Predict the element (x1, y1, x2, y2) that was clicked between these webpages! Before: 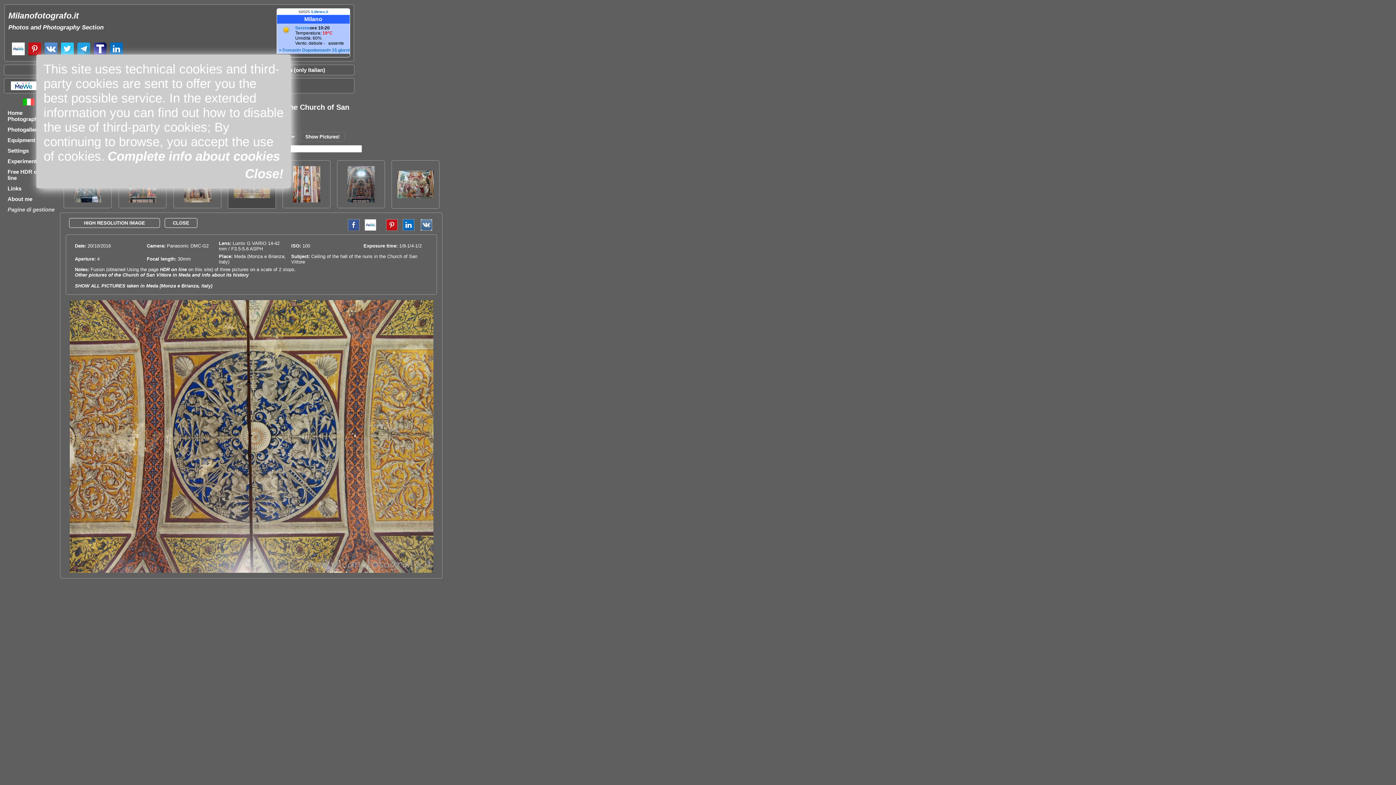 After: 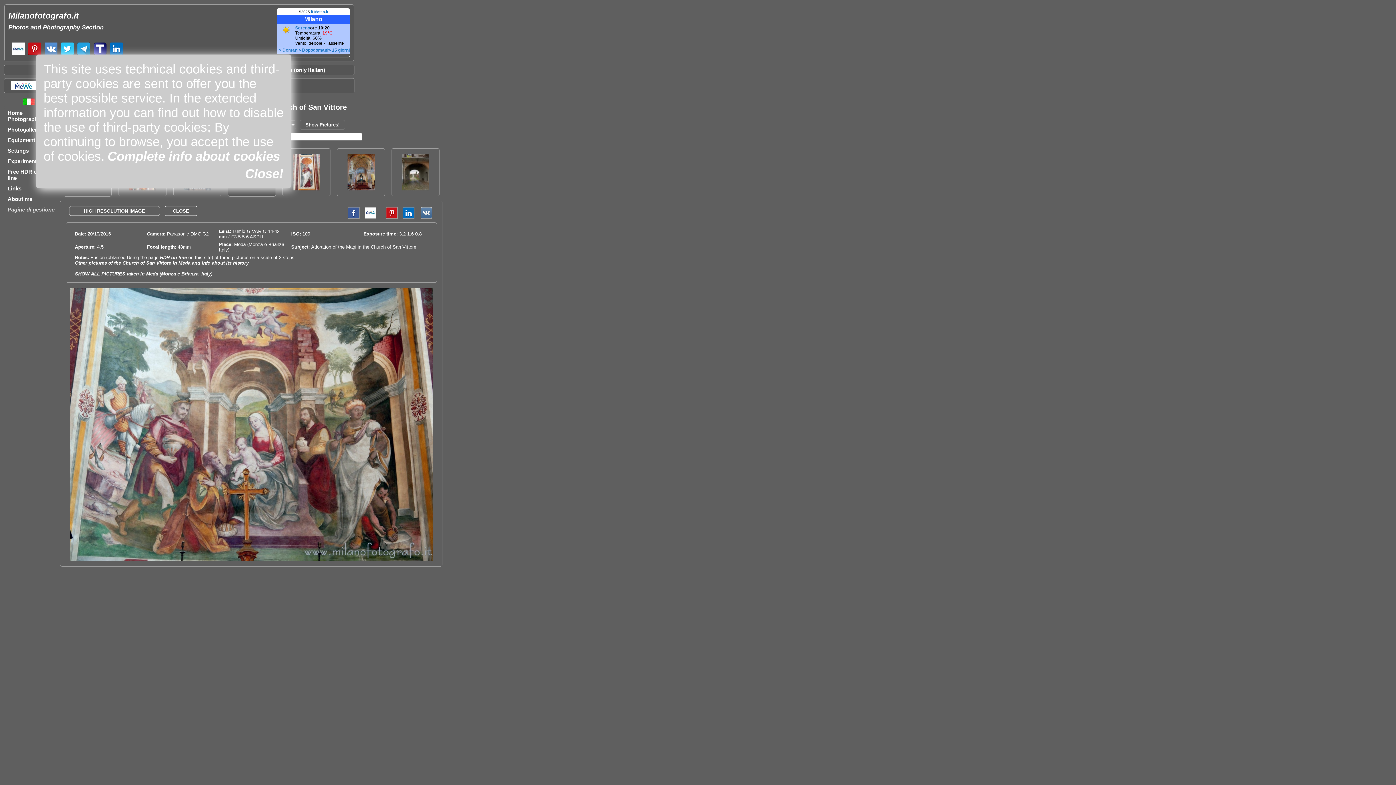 Action: bbox: (397, 193, 433, 199)